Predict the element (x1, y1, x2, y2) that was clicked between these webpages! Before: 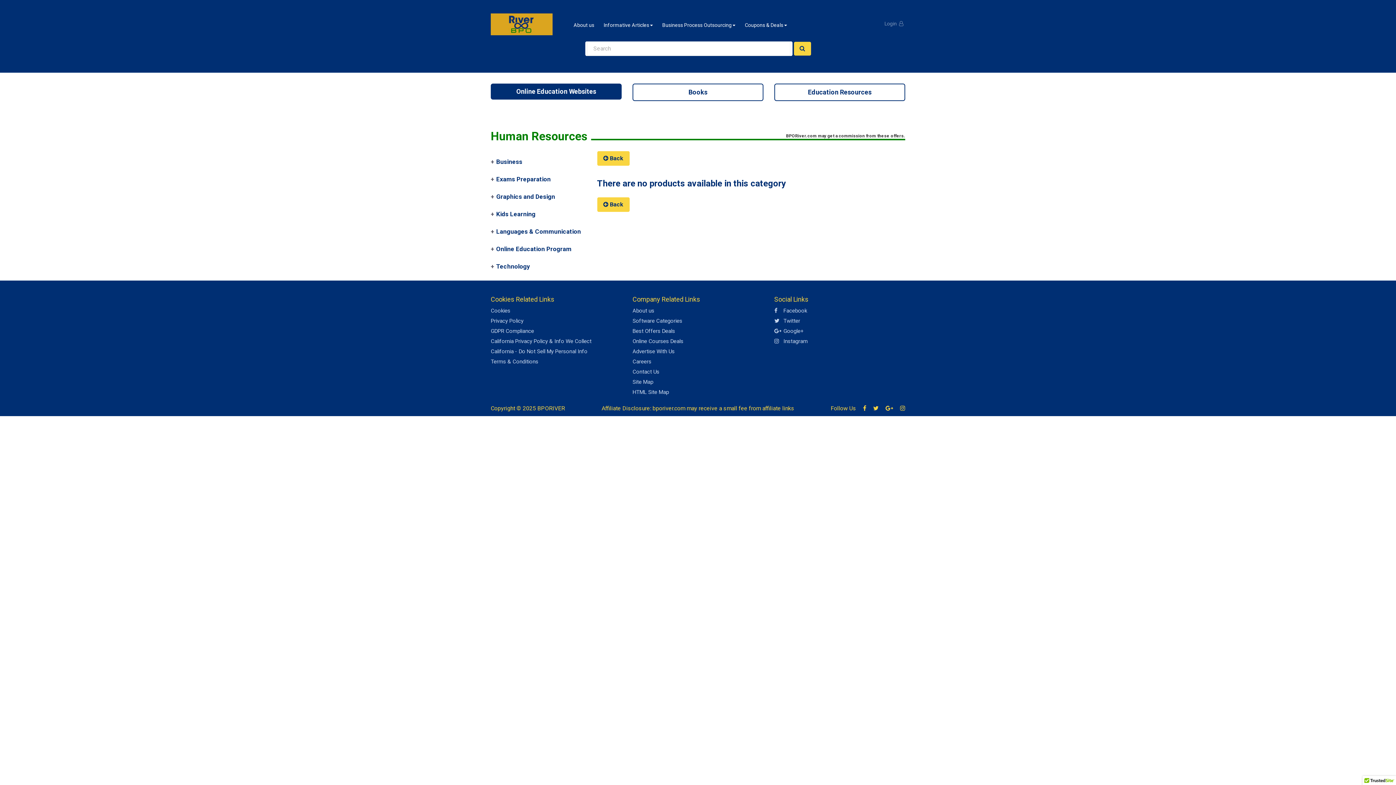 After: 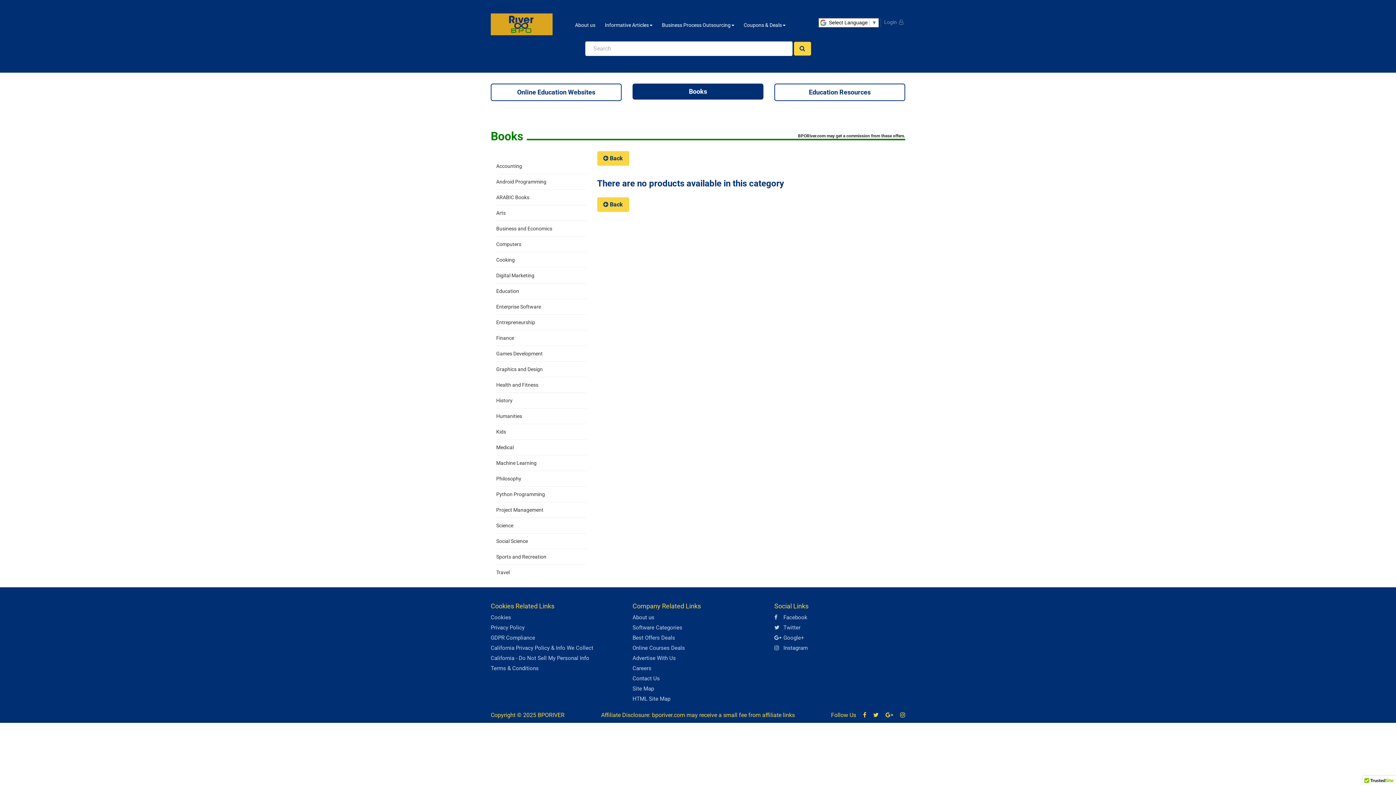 Action: label: Books bbox: (632, 83, 763, 101)